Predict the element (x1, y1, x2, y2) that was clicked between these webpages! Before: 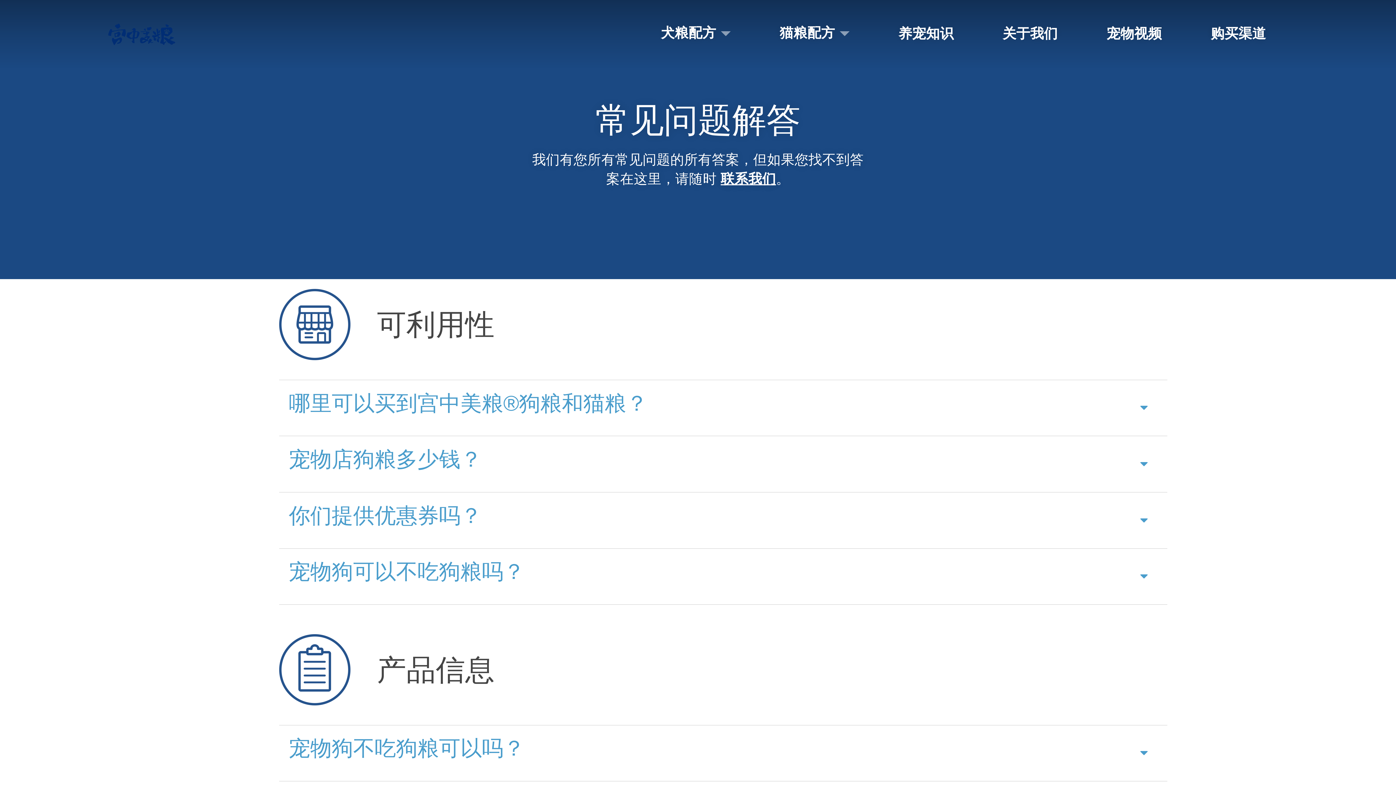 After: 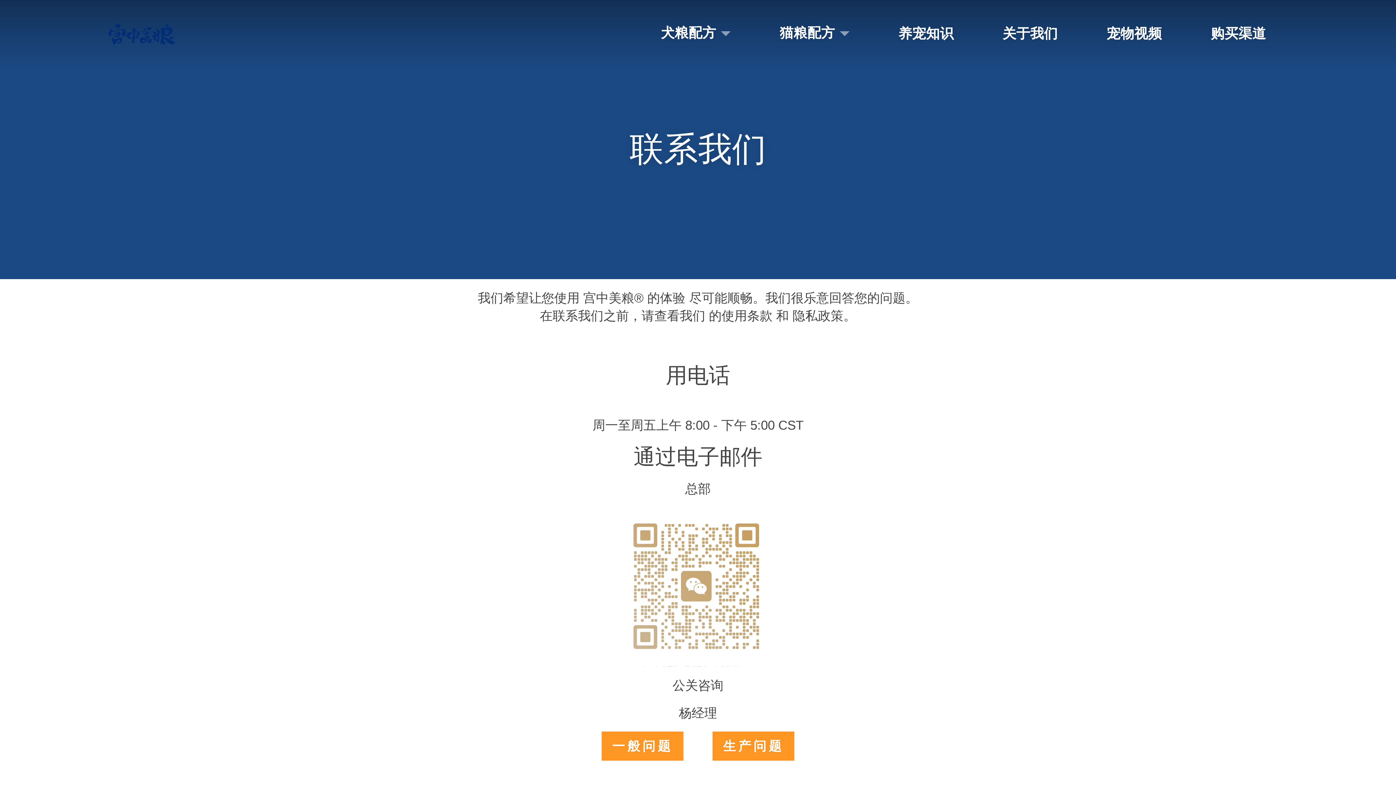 Action: label: 联系我们 bbox: (720, 171, 776, 186)